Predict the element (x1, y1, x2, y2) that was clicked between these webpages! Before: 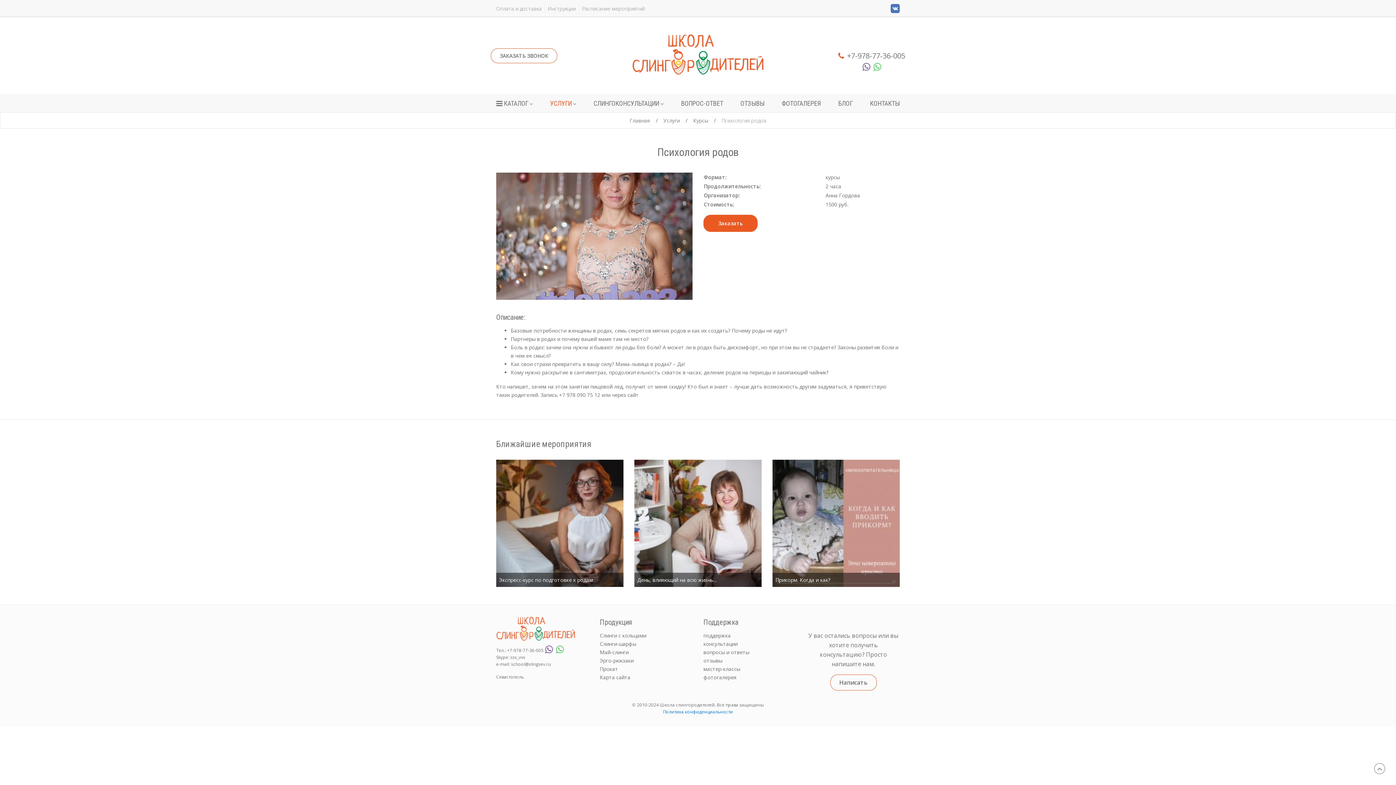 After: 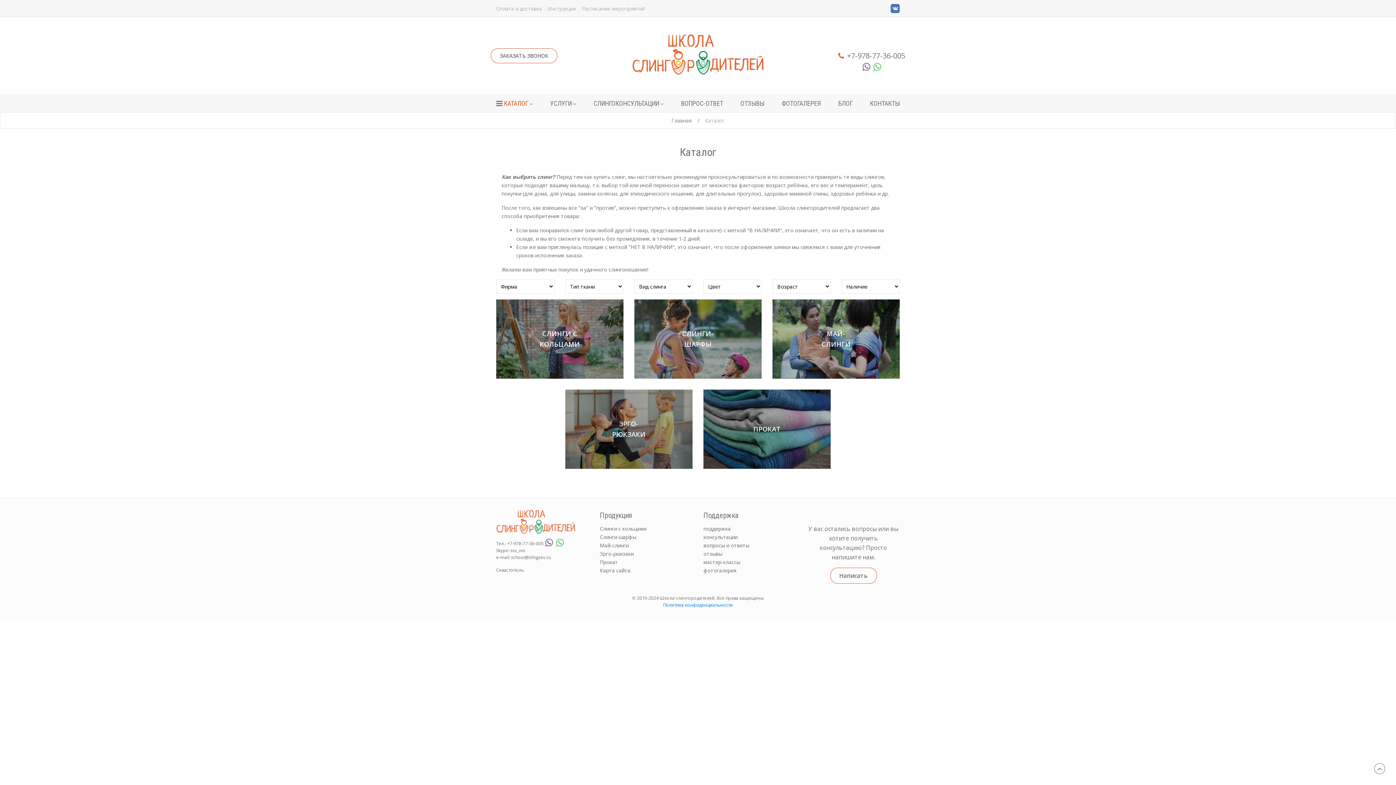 Action: bbox: (504, 94, 528, 112) label: КАТАЛОГ